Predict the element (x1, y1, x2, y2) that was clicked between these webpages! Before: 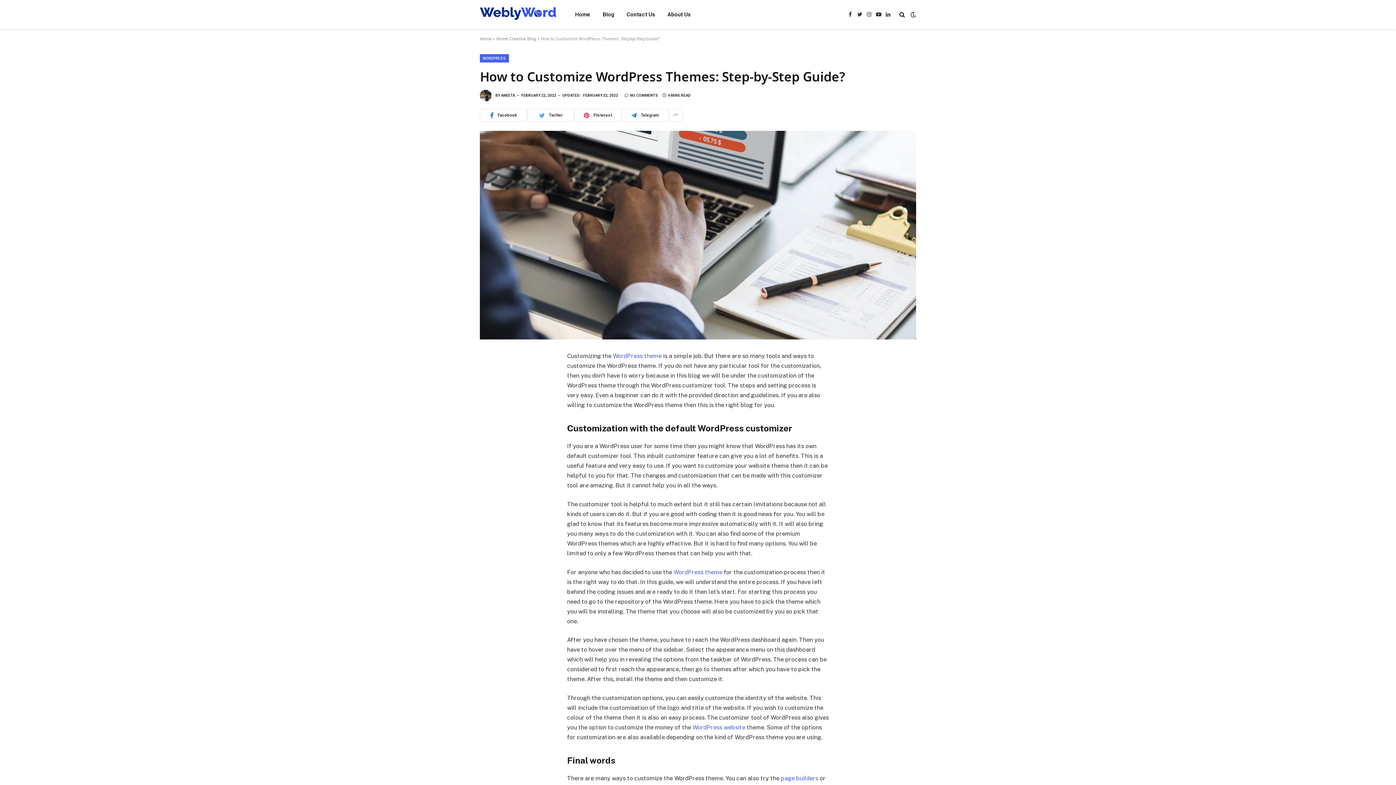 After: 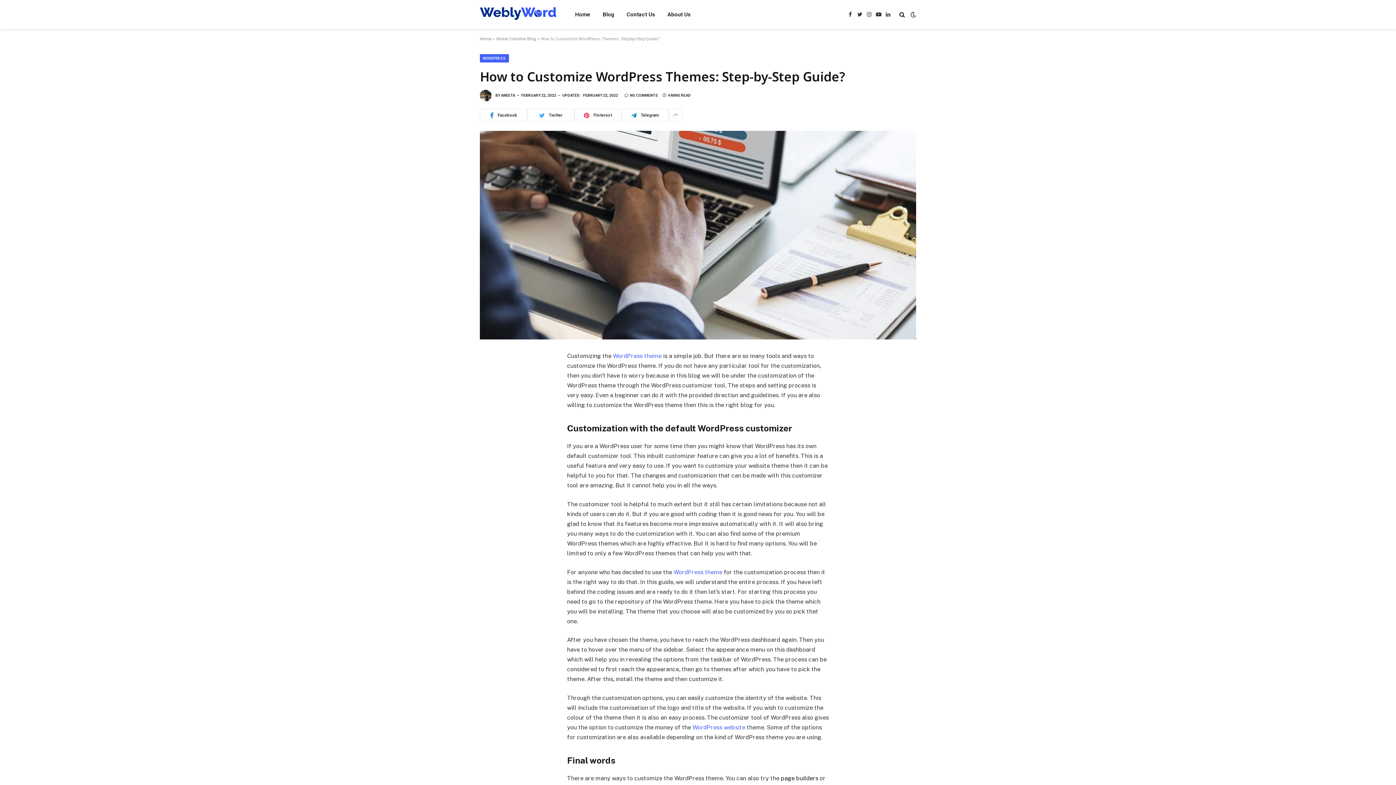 Action: label: page builders bbox: (781, 775, 818, 782)